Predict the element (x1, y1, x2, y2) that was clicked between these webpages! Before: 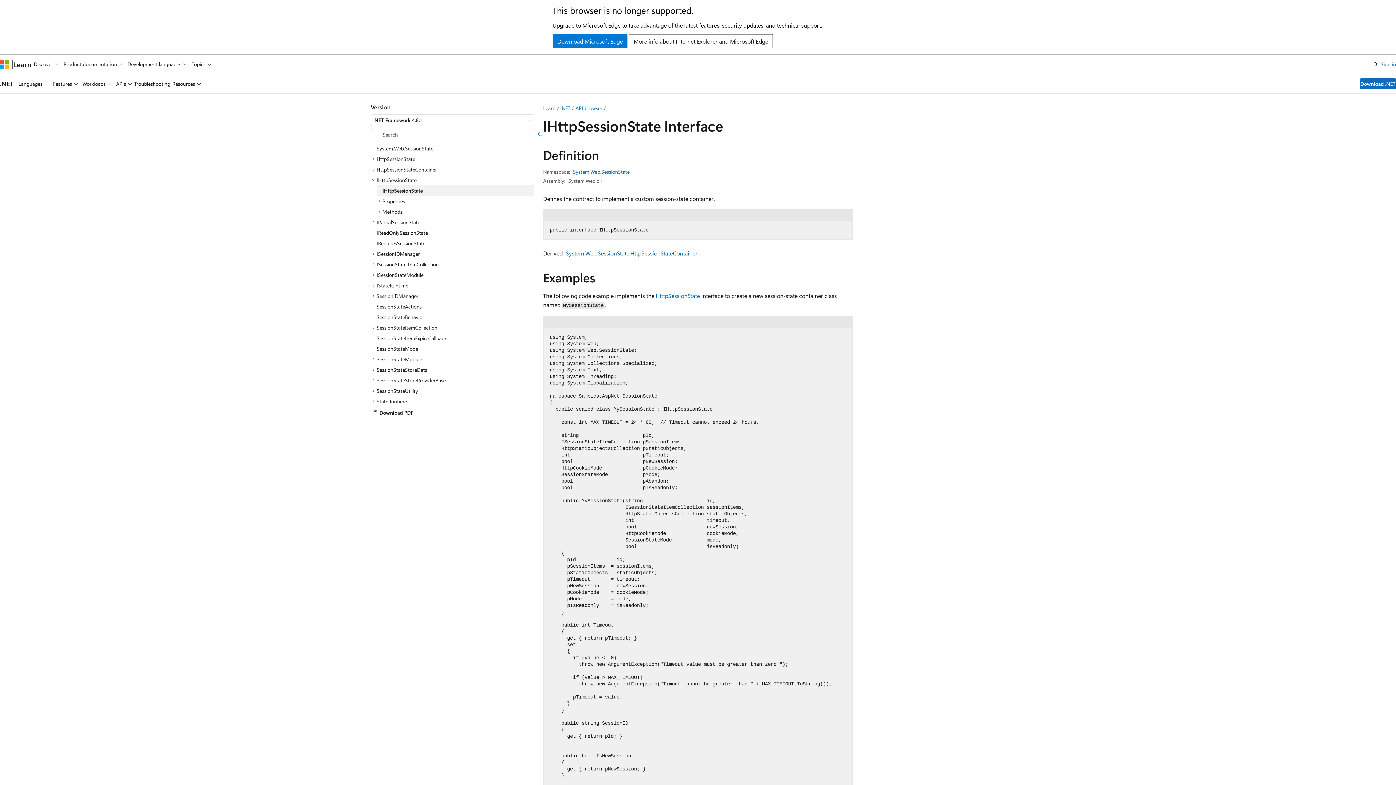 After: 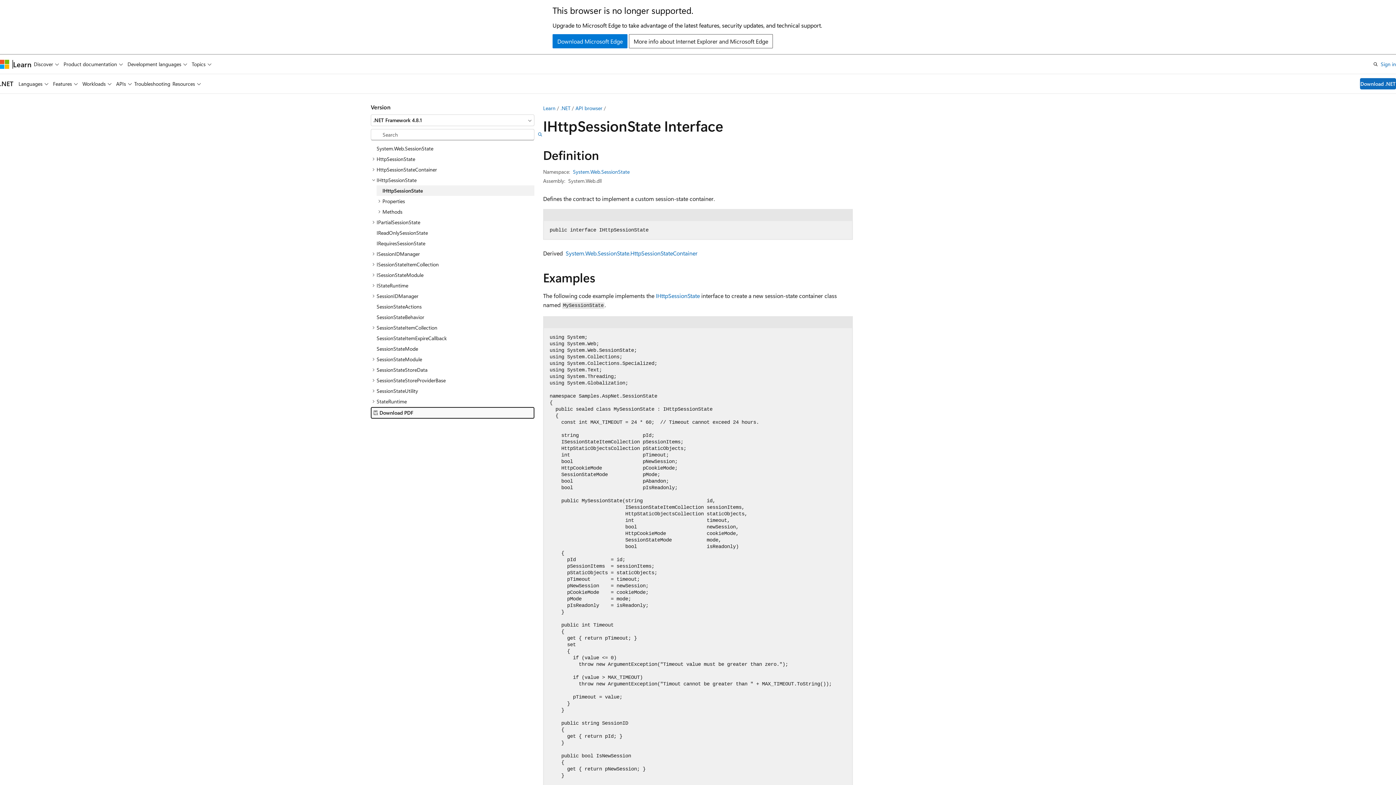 Action: label: Download PDF bbox: (370, 407, 534, 418)